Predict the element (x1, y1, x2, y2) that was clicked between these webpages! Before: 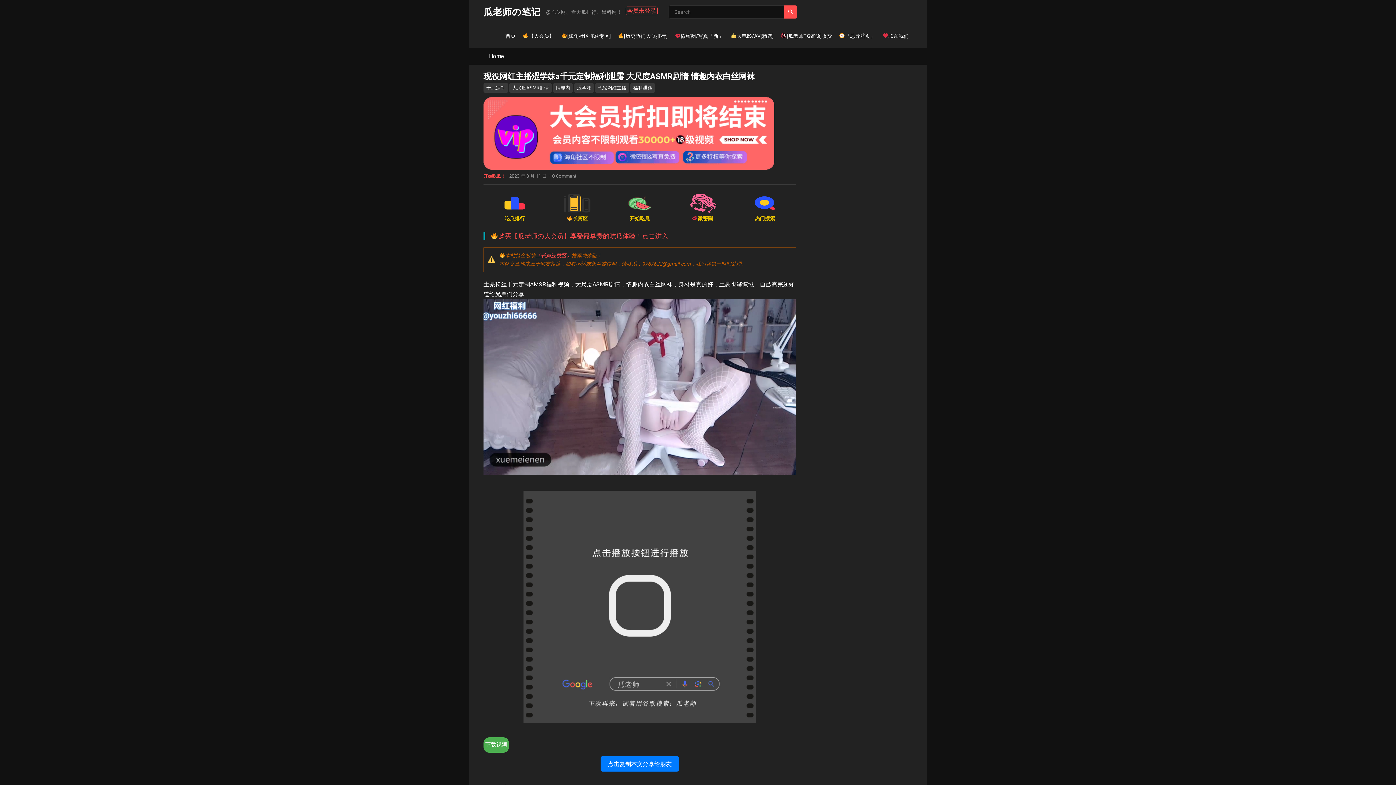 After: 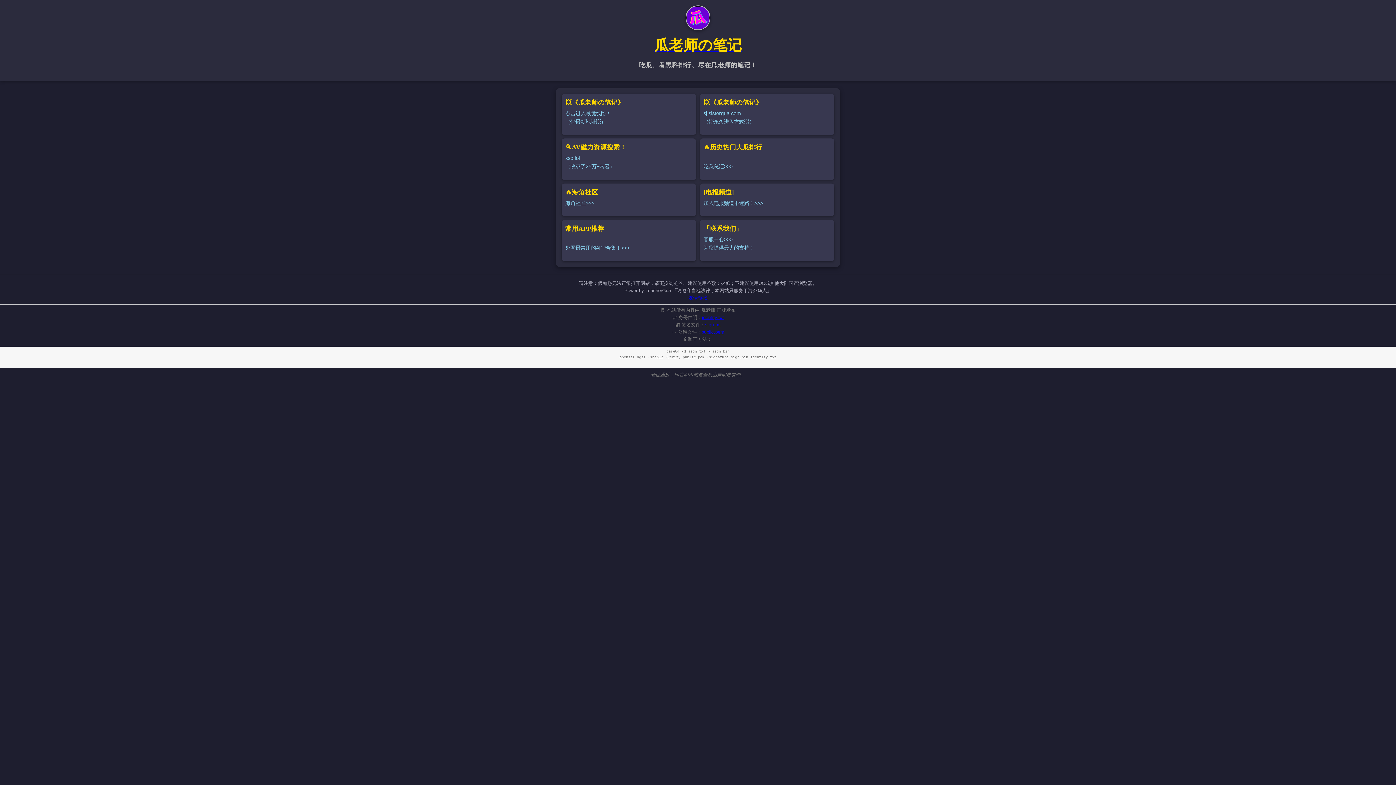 Action: bbox: (835, 24, 879, 48) label: 『总导航页』